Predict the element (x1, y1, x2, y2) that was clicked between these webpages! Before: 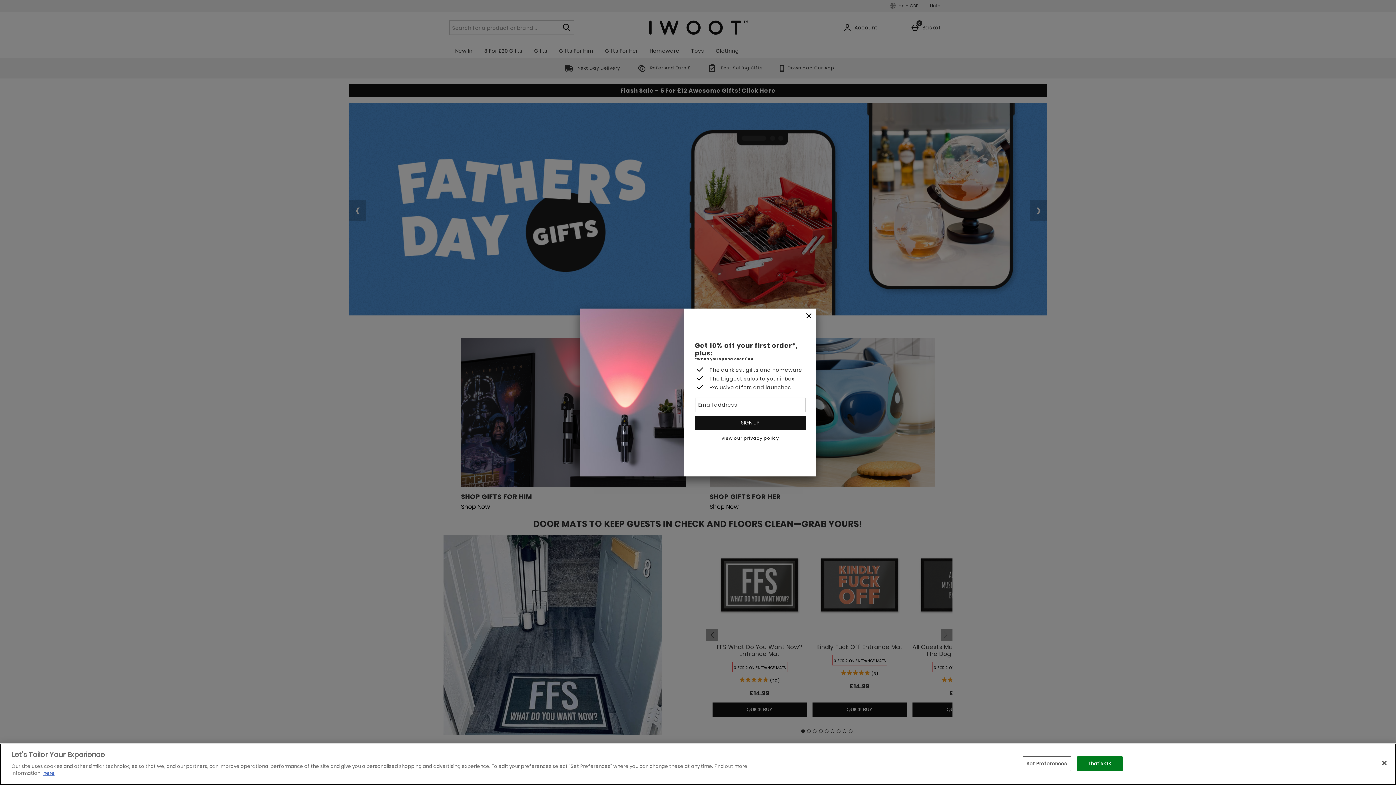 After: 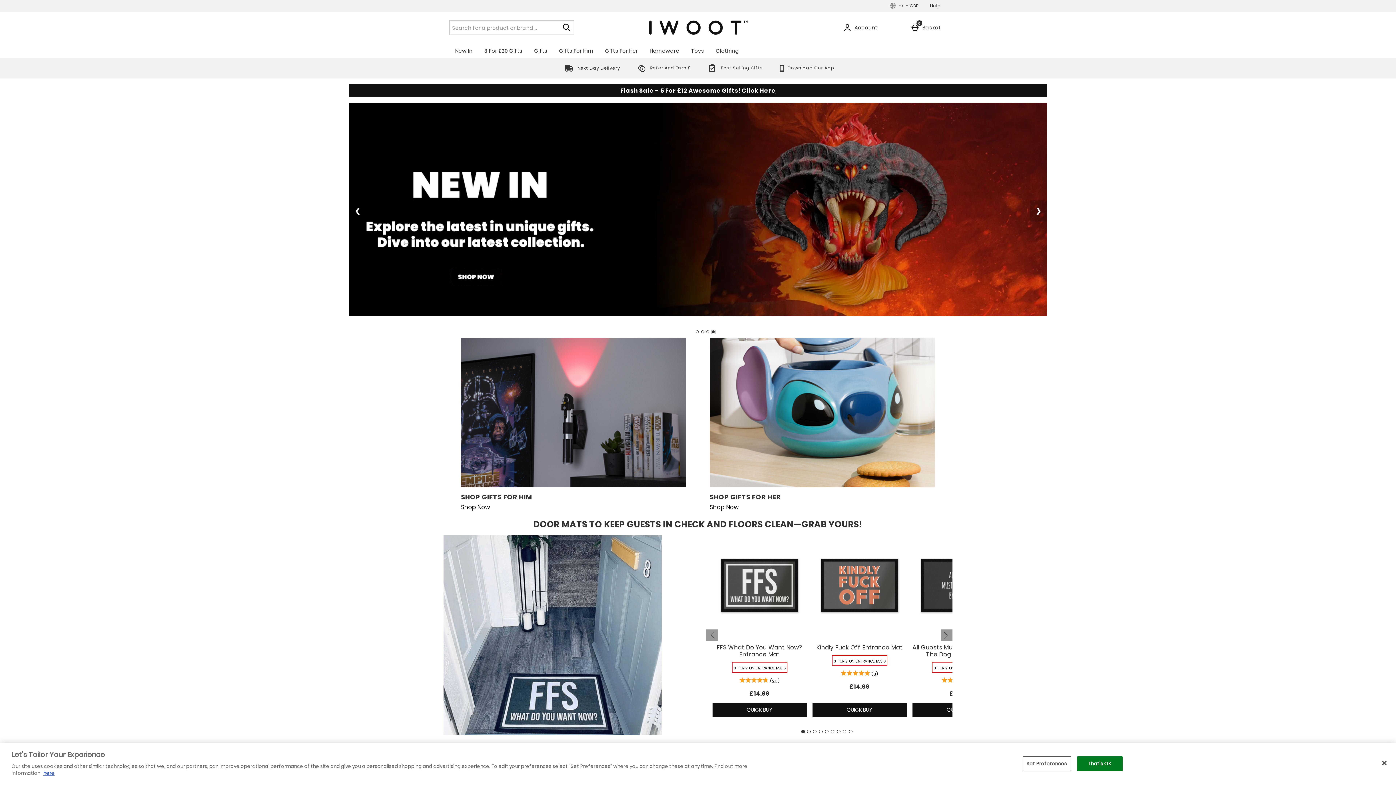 Action: bbox: (801, 308, 816, 324) label: Close